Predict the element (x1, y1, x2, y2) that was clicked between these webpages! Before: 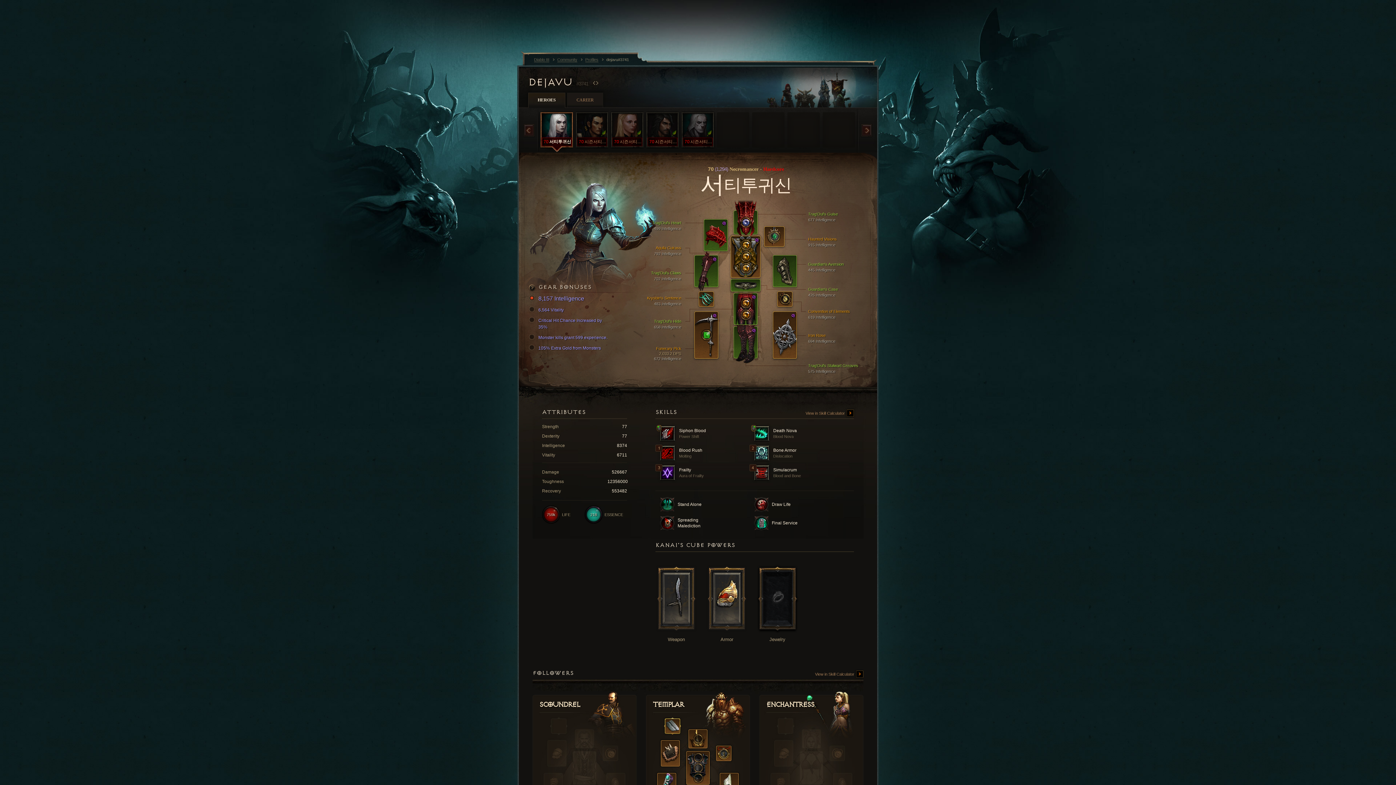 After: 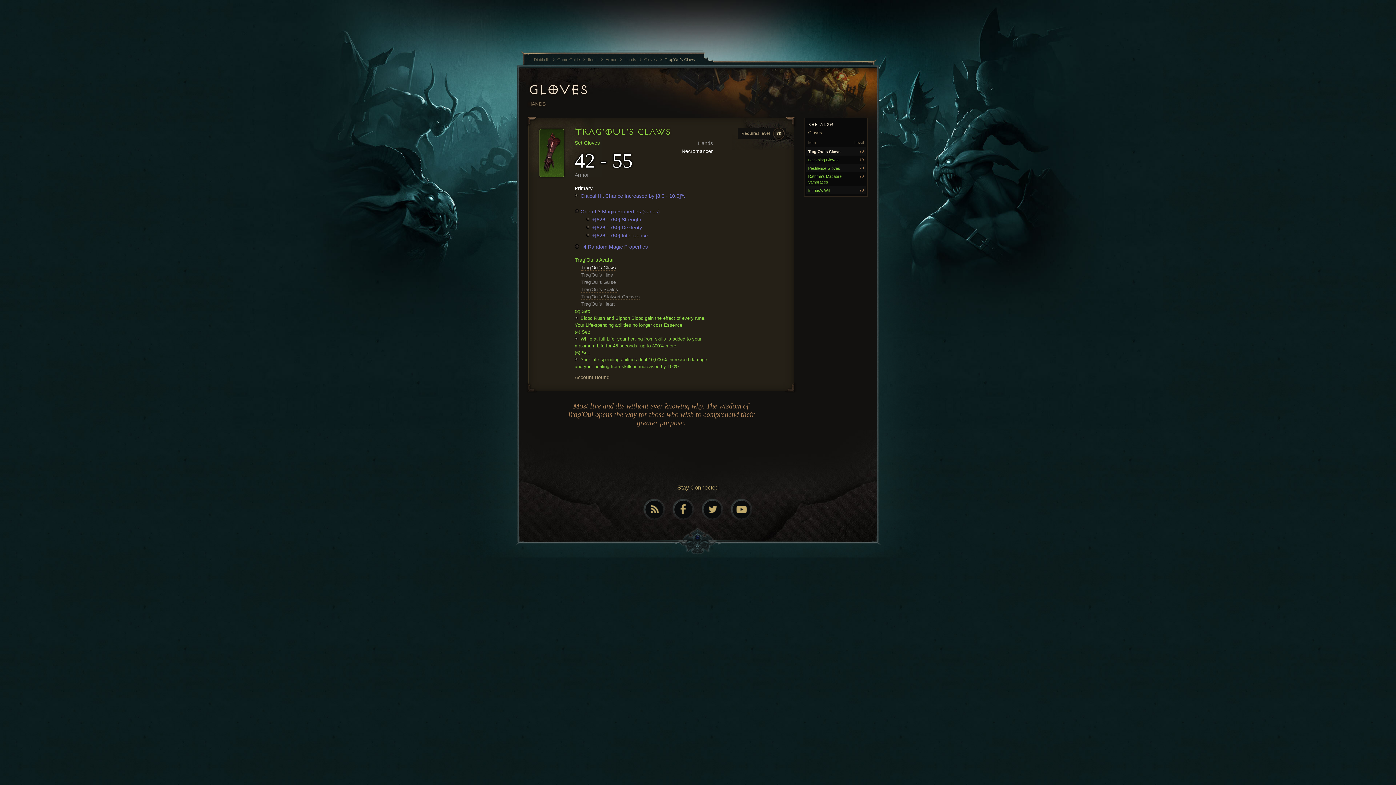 Action: bbox: (694, 255, 718, 286)